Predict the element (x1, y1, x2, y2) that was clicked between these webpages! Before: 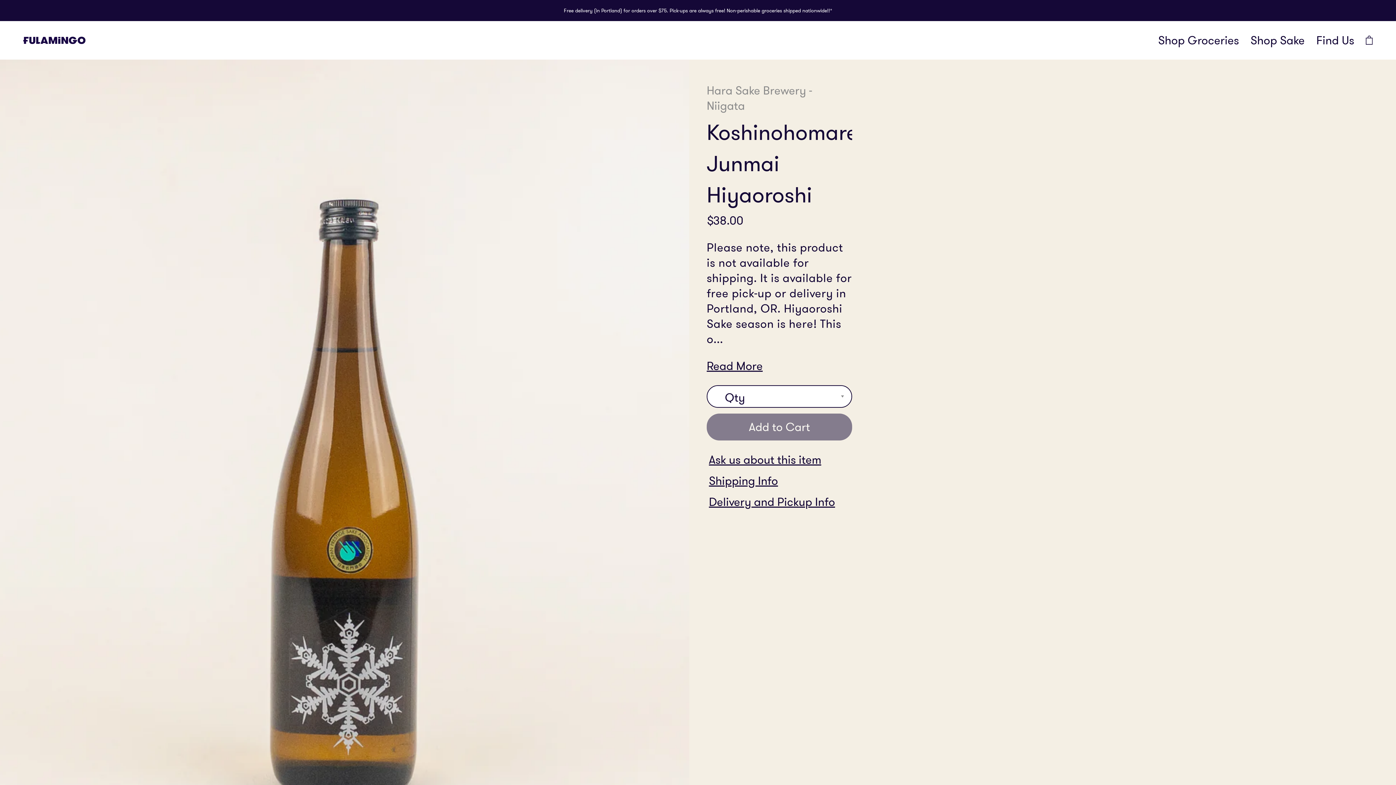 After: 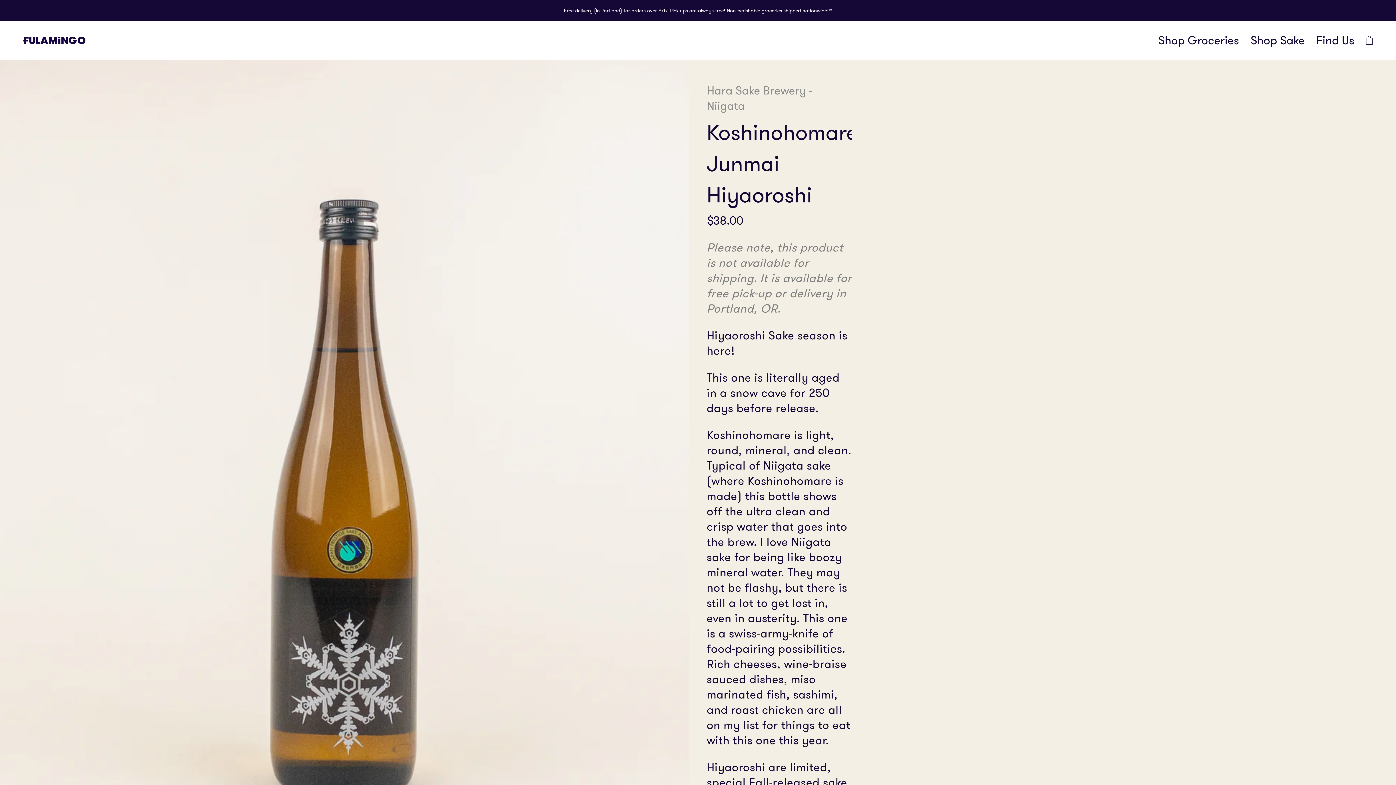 Action: bbox: (706, 359, 762, 372) label: Read More